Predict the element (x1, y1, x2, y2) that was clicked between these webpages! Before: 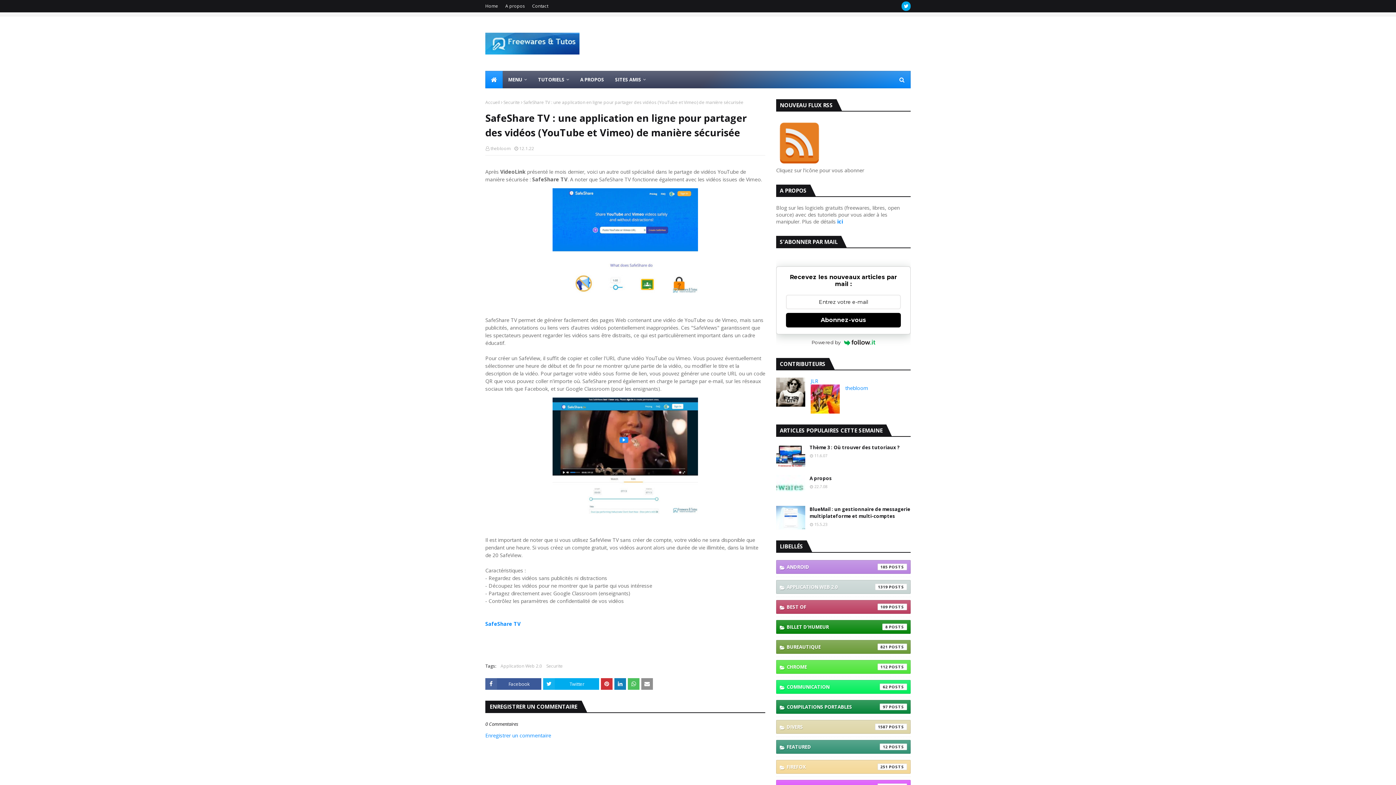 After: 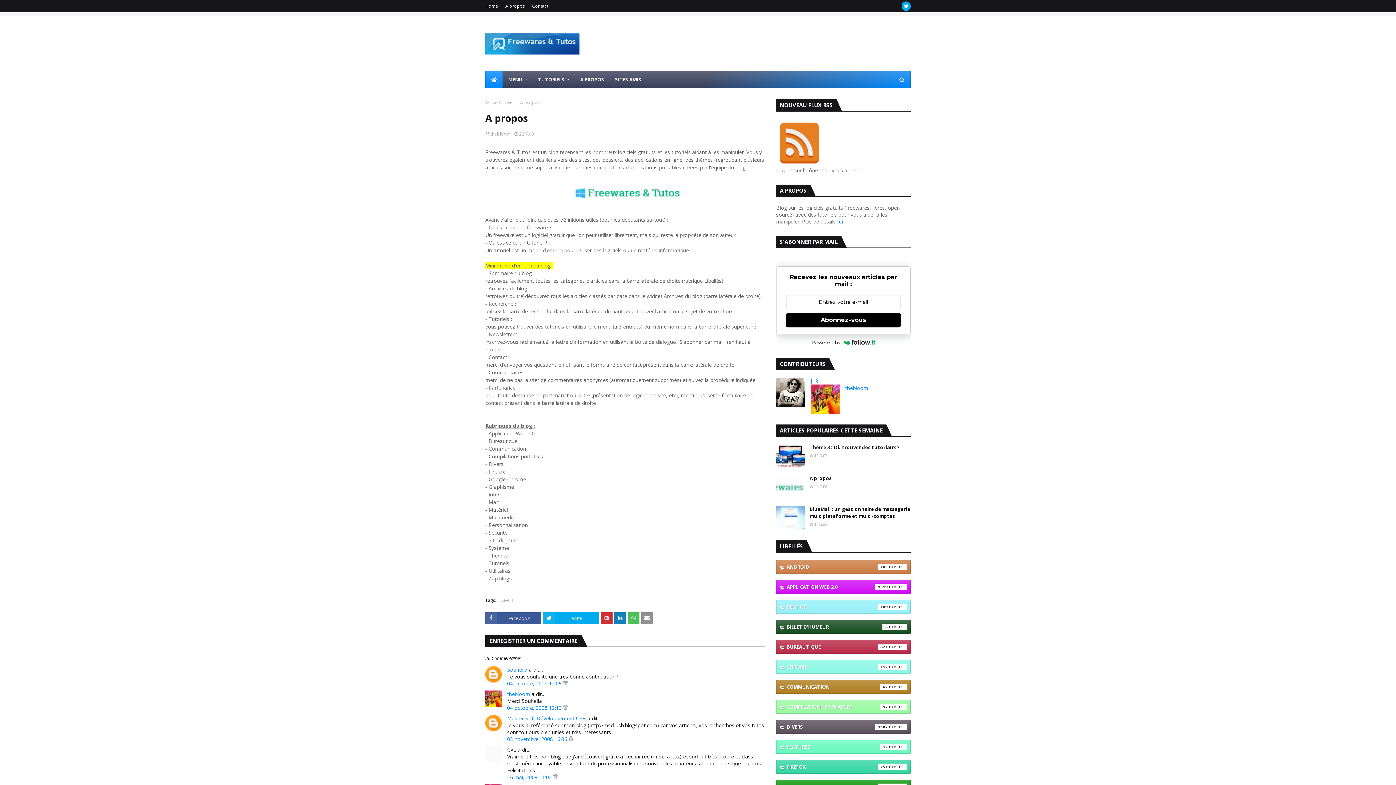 Action: bbox: (503, 0, 526, 12) label: A propos